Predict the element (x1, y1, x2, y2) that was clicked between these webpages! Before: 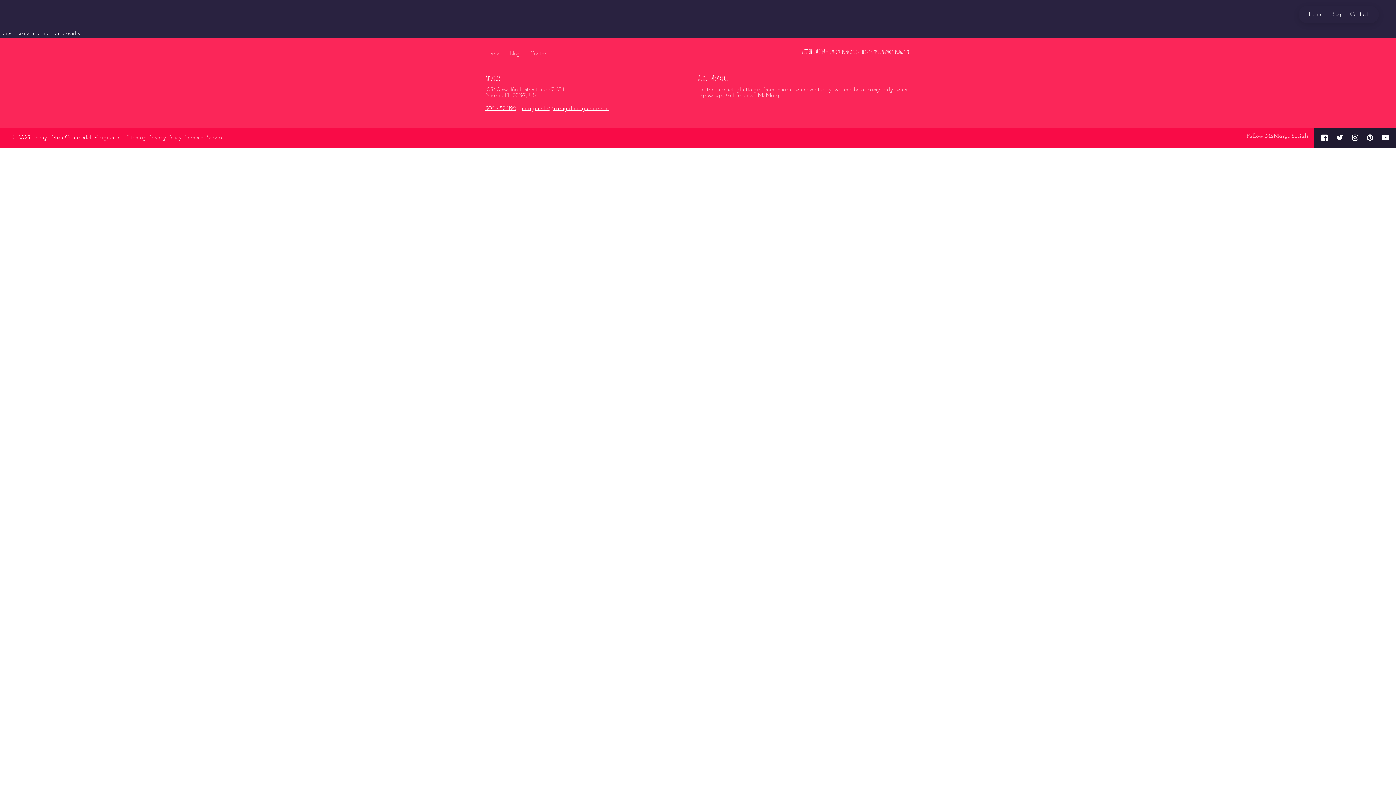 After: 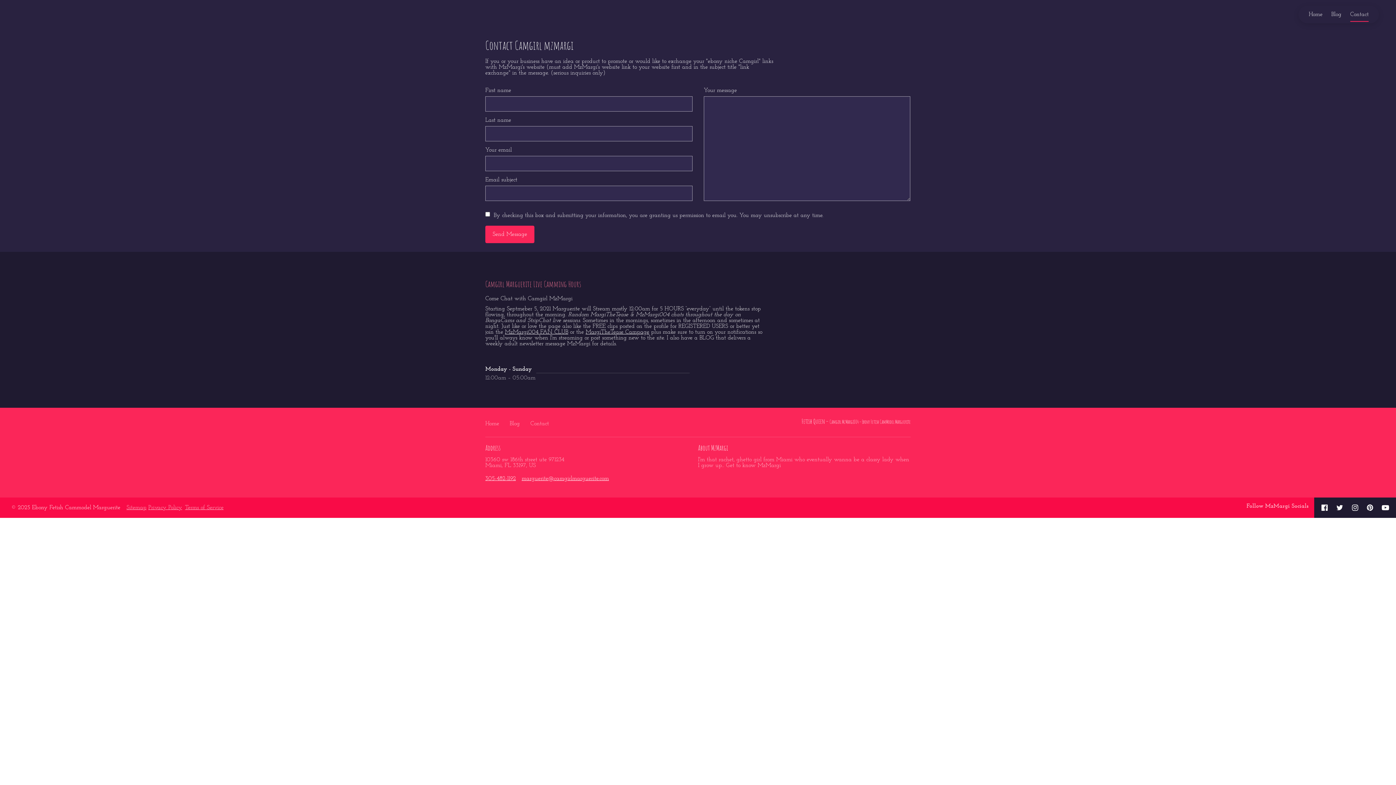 Action: label: Contact bbox: (530, 50, 549, 56)